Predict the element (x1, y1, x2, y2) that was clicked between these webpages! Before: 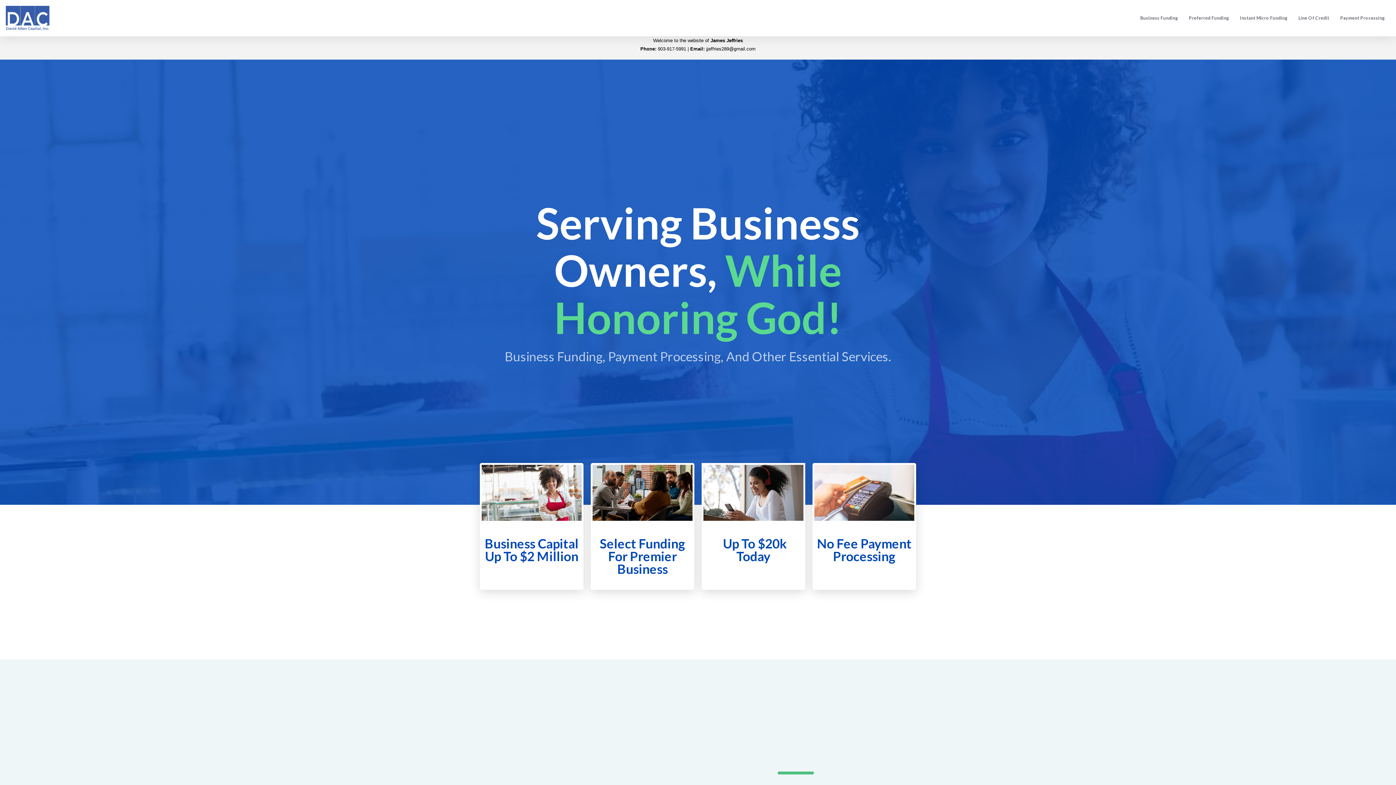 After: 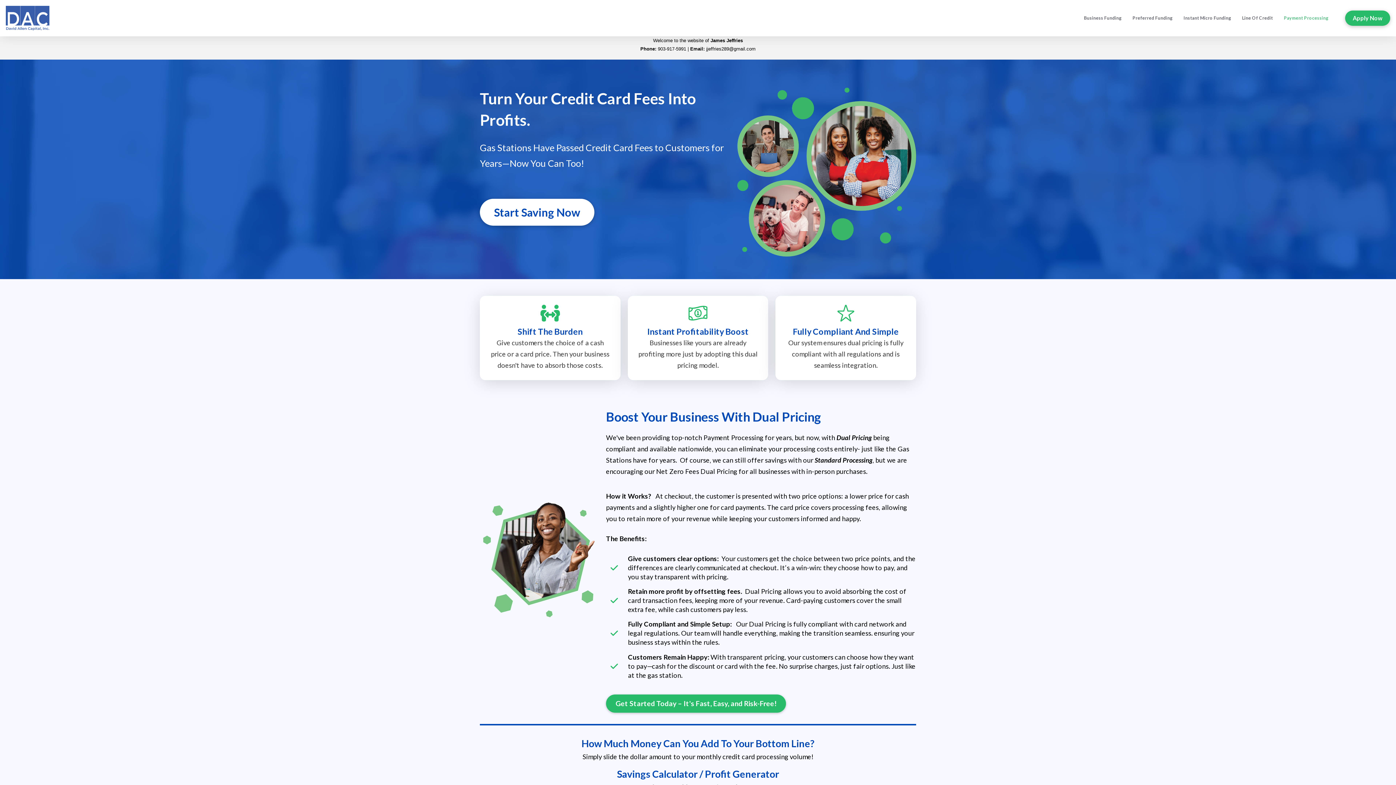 Action: label: Payment Processing bbox: (1335, 0, 1390, 36)